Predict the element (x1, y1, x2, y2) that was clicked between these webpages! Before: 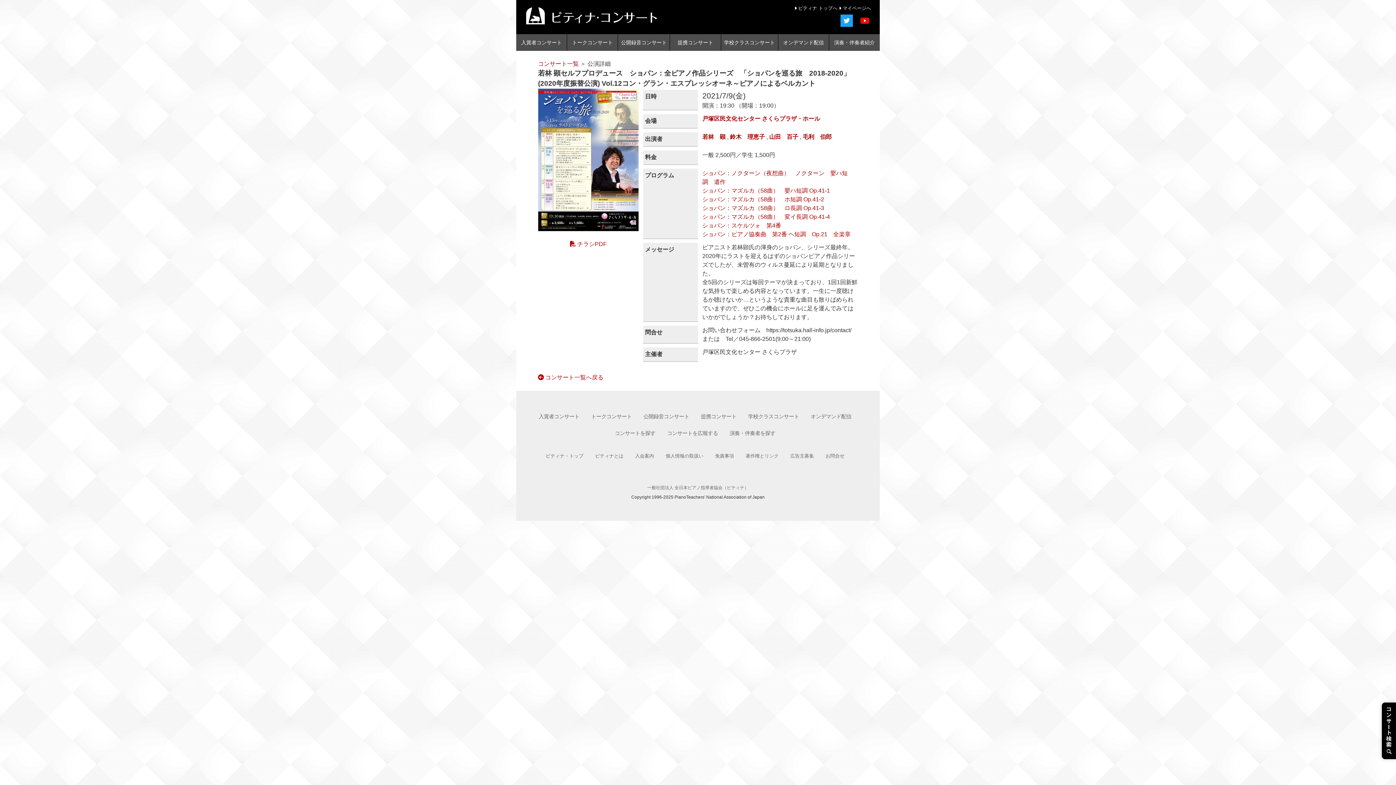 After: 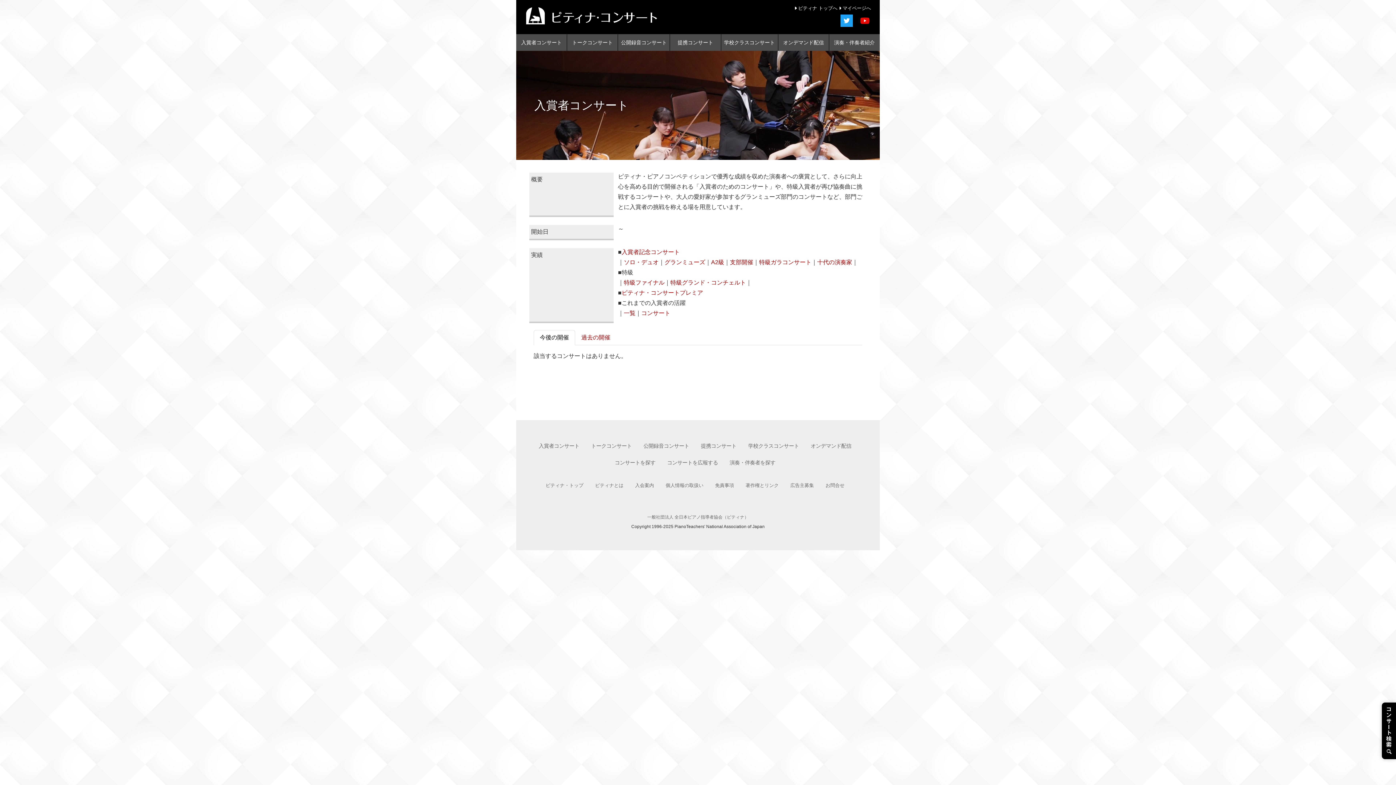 Action: bbox: (538, 413, 579, 419) label: 入賞者コンサート